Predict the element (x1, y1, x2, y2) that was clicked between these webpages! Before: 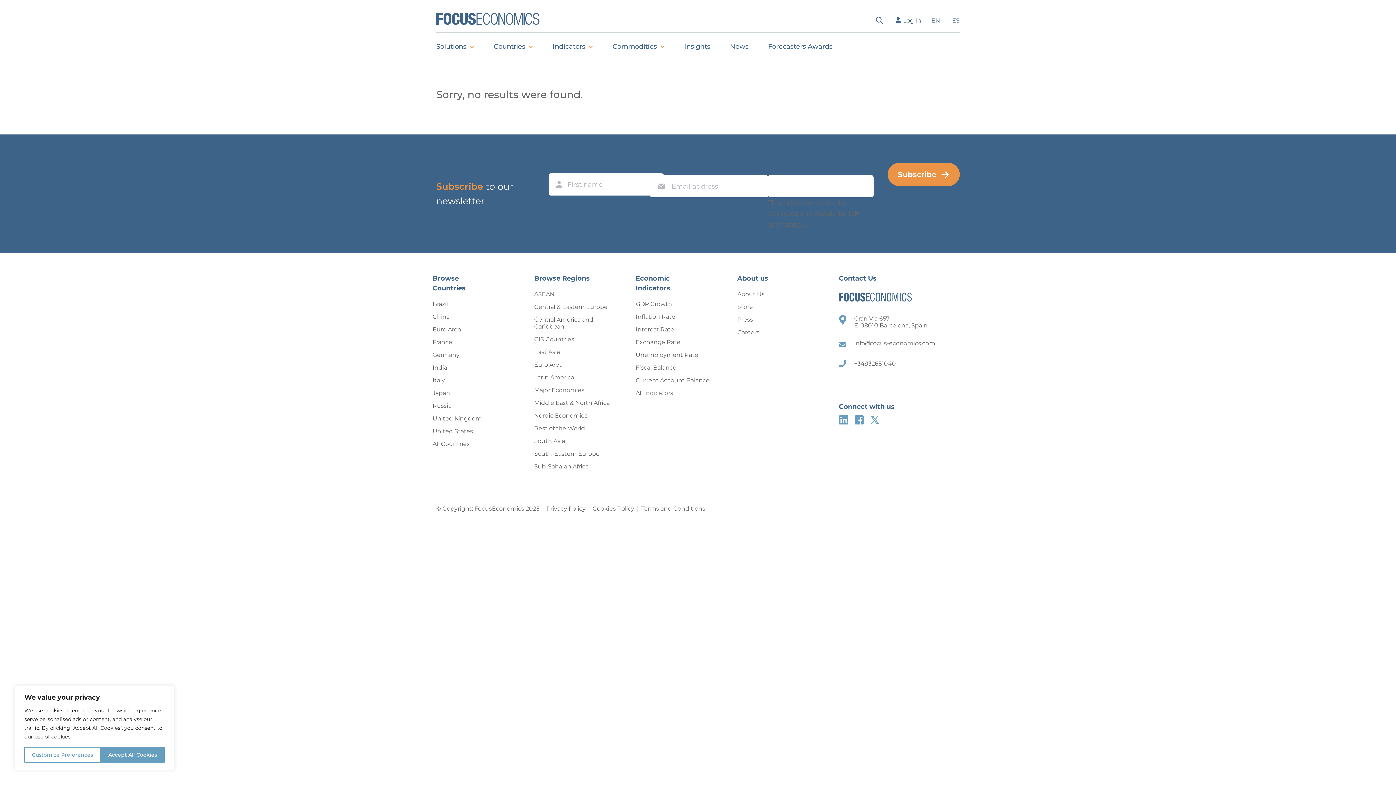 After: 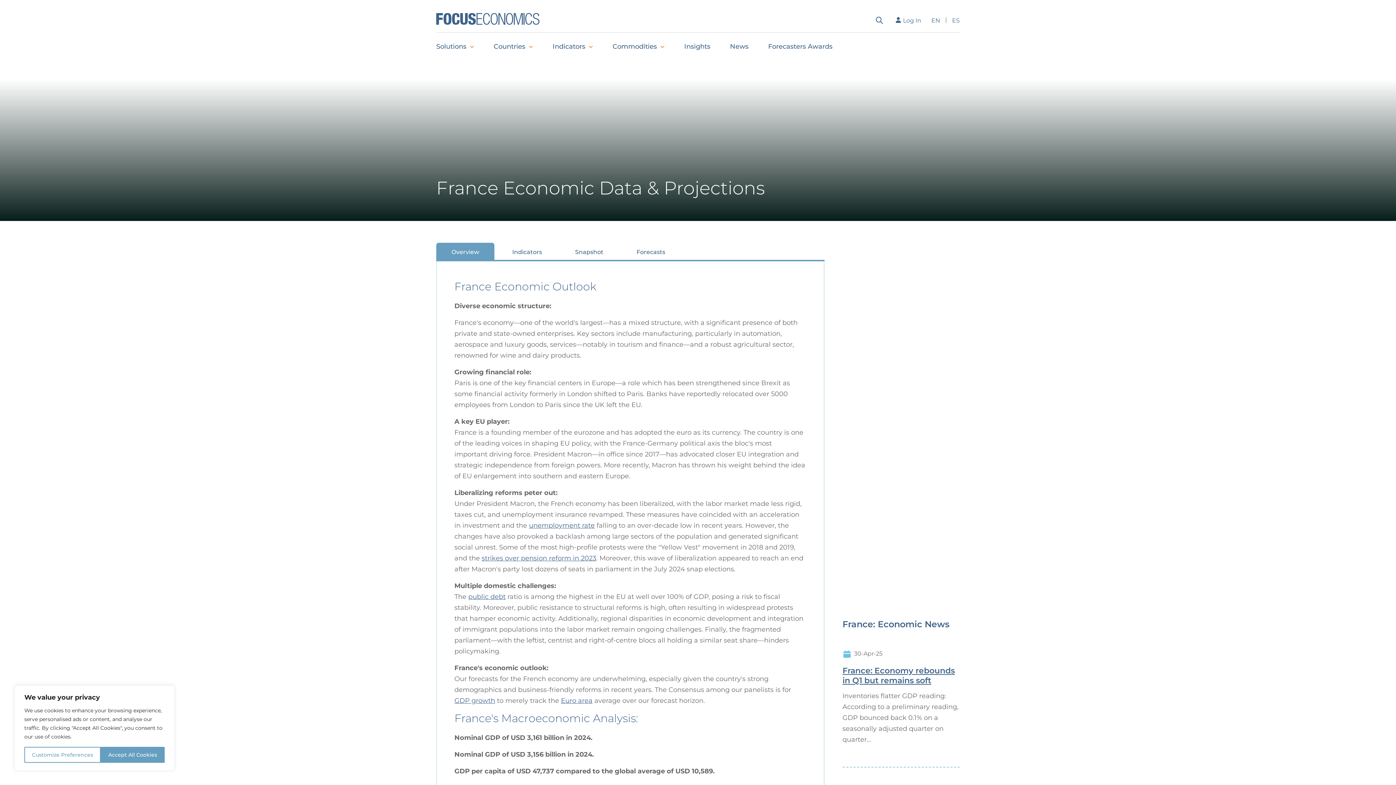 Action: label: France bbox: (432, 336, 512, 348)